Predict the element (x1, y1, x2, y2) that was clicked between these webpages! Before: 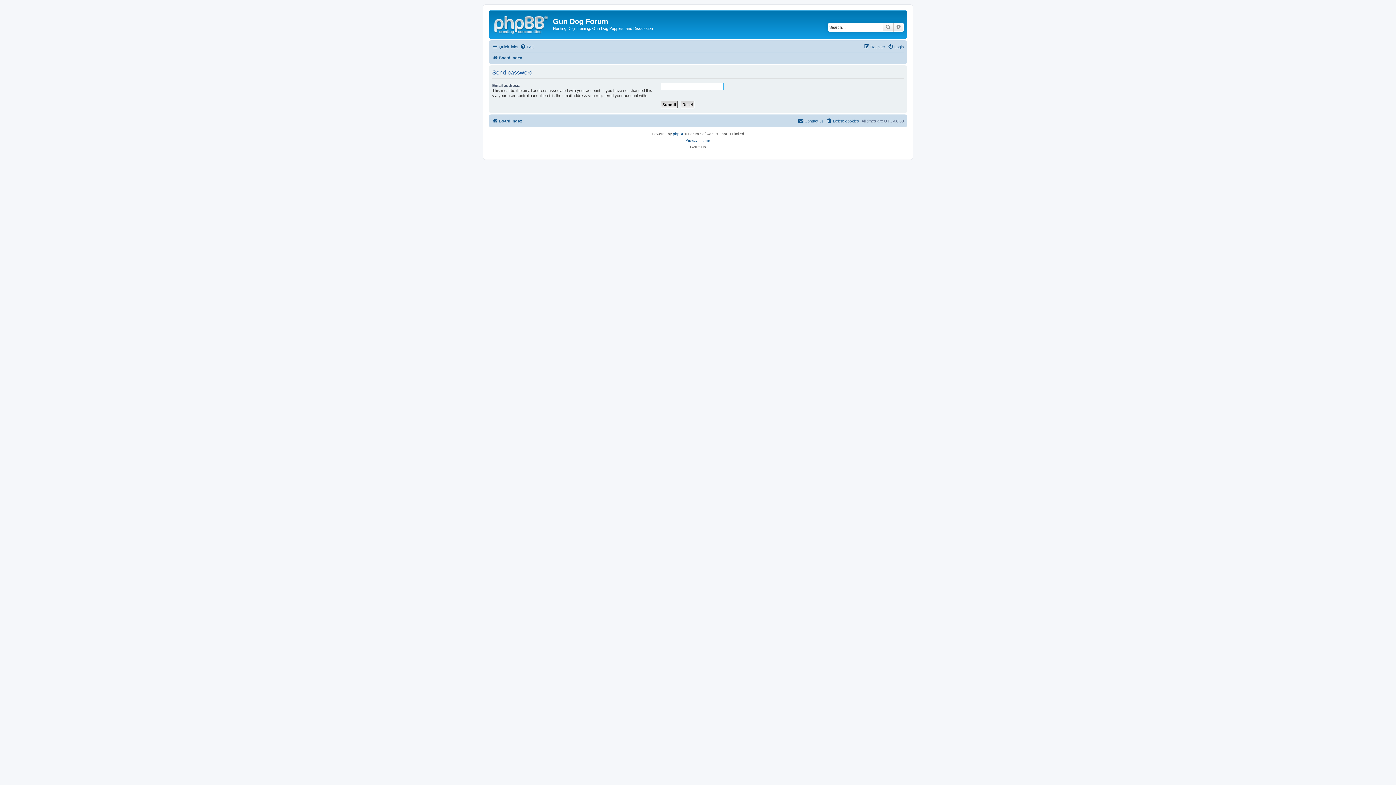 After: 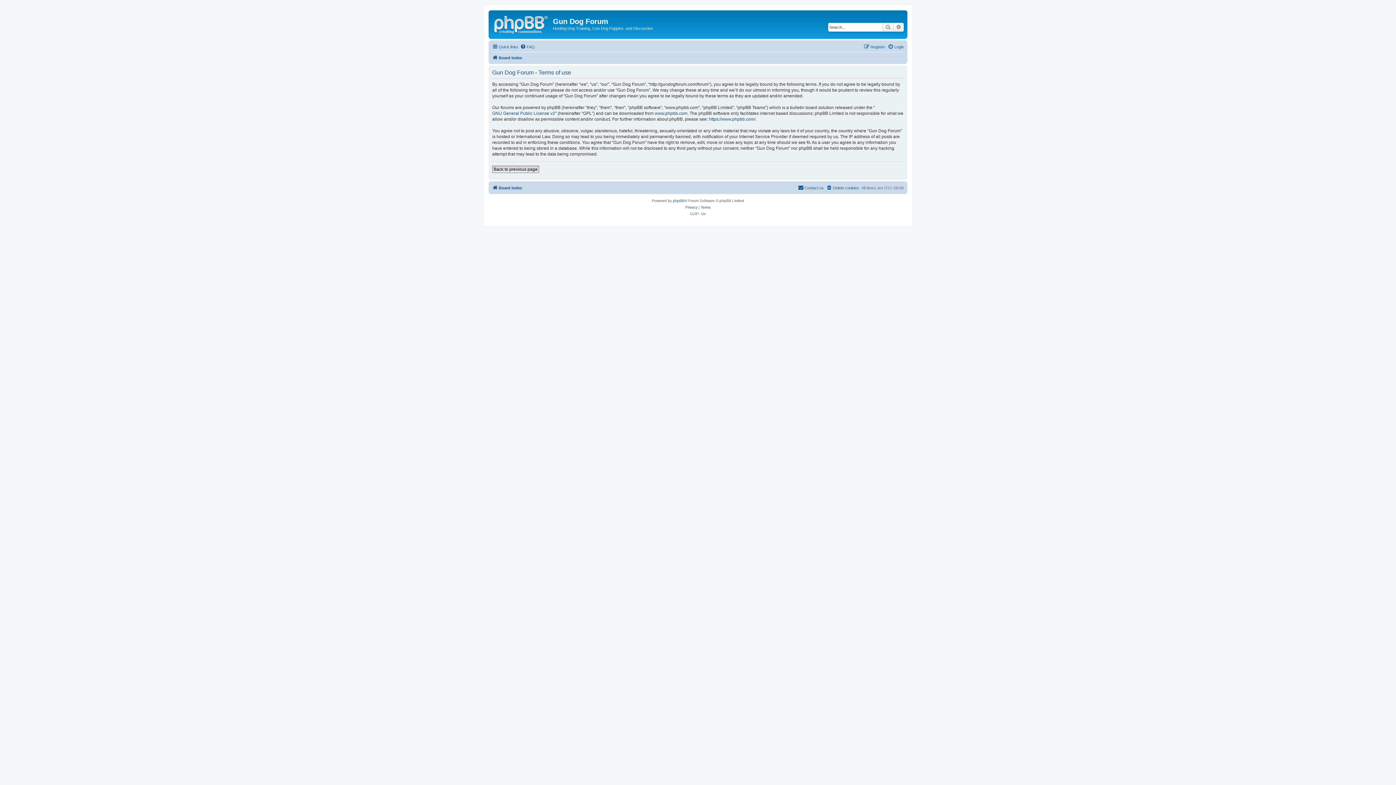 Action: label: Terms bbox: (700, 137, 710, 143)